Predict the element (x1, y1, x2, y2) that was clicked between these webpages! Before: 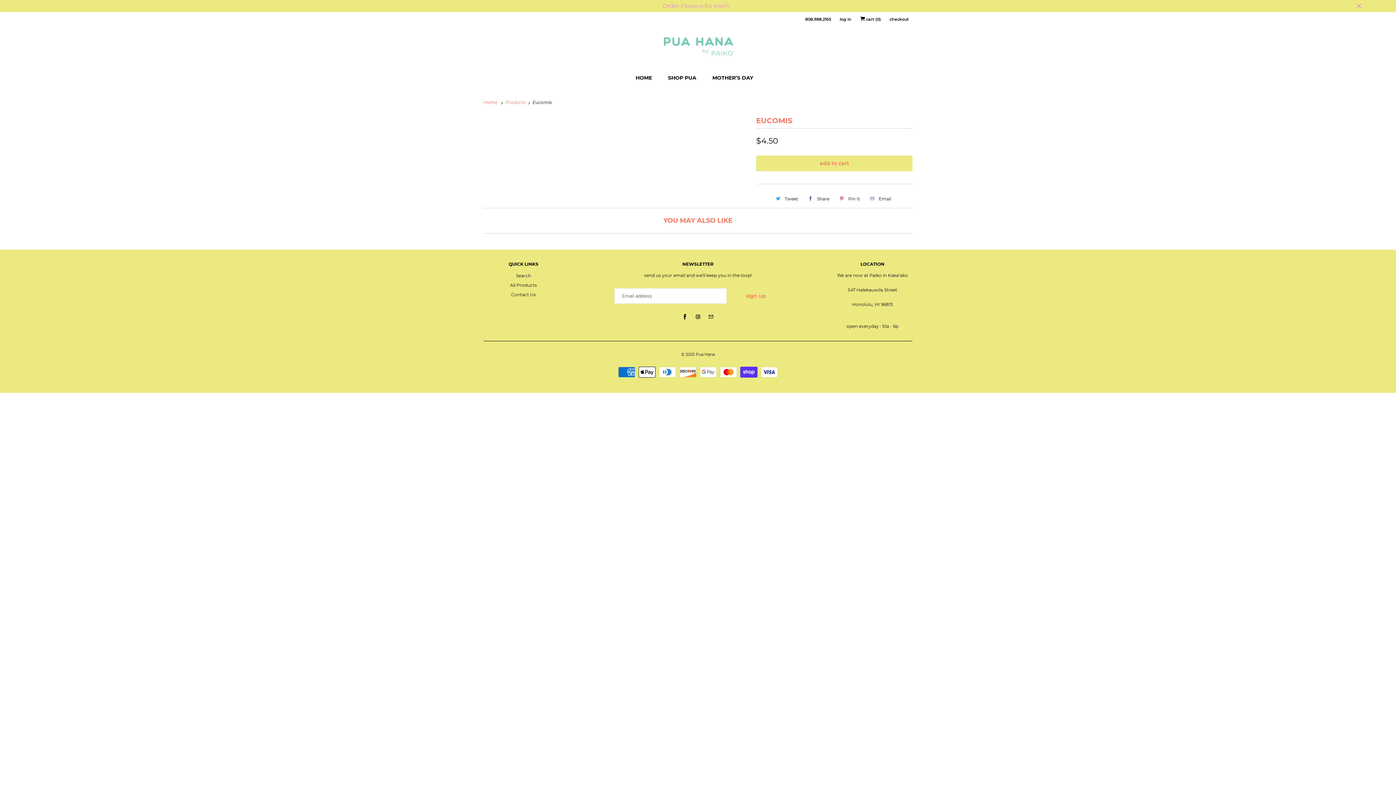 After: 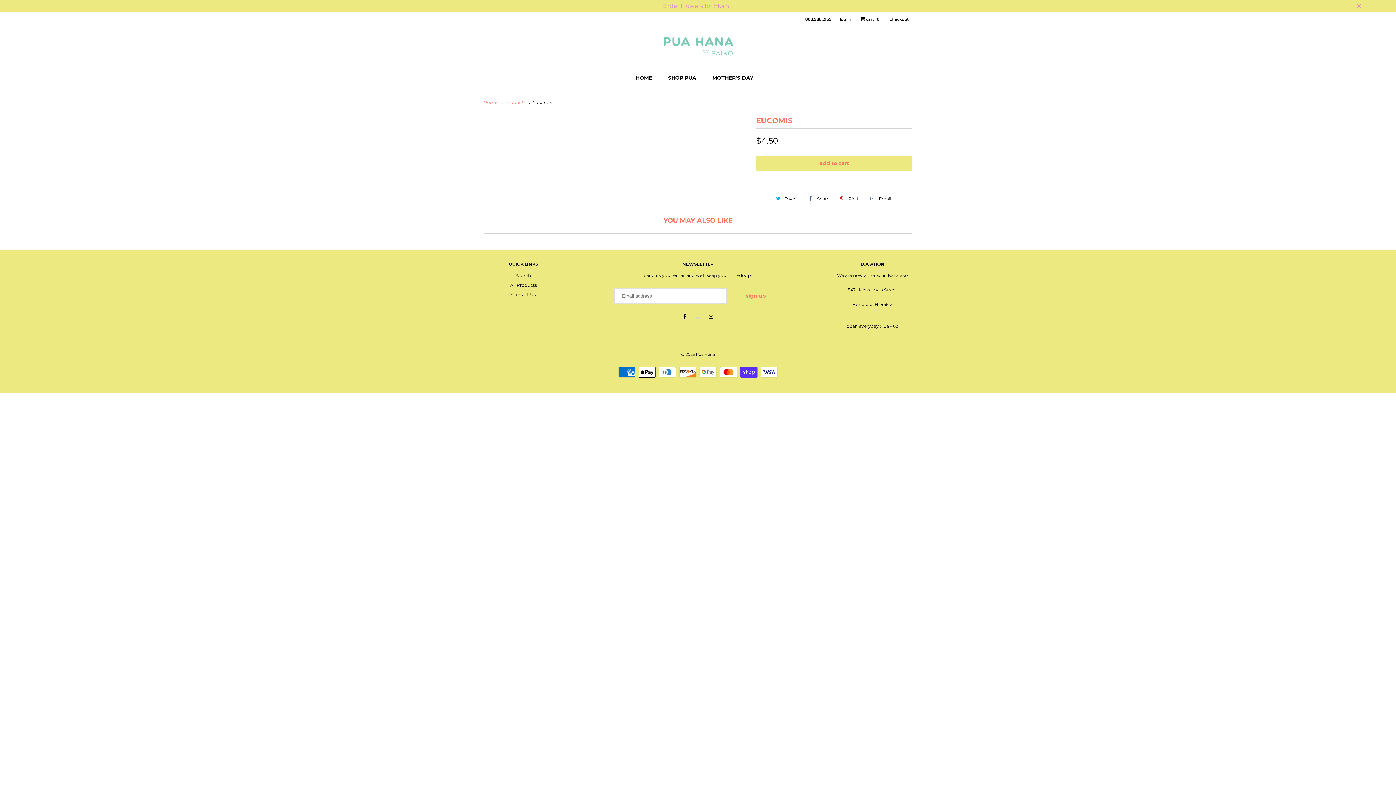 Action: bbox: (693, 312, 702, 321)